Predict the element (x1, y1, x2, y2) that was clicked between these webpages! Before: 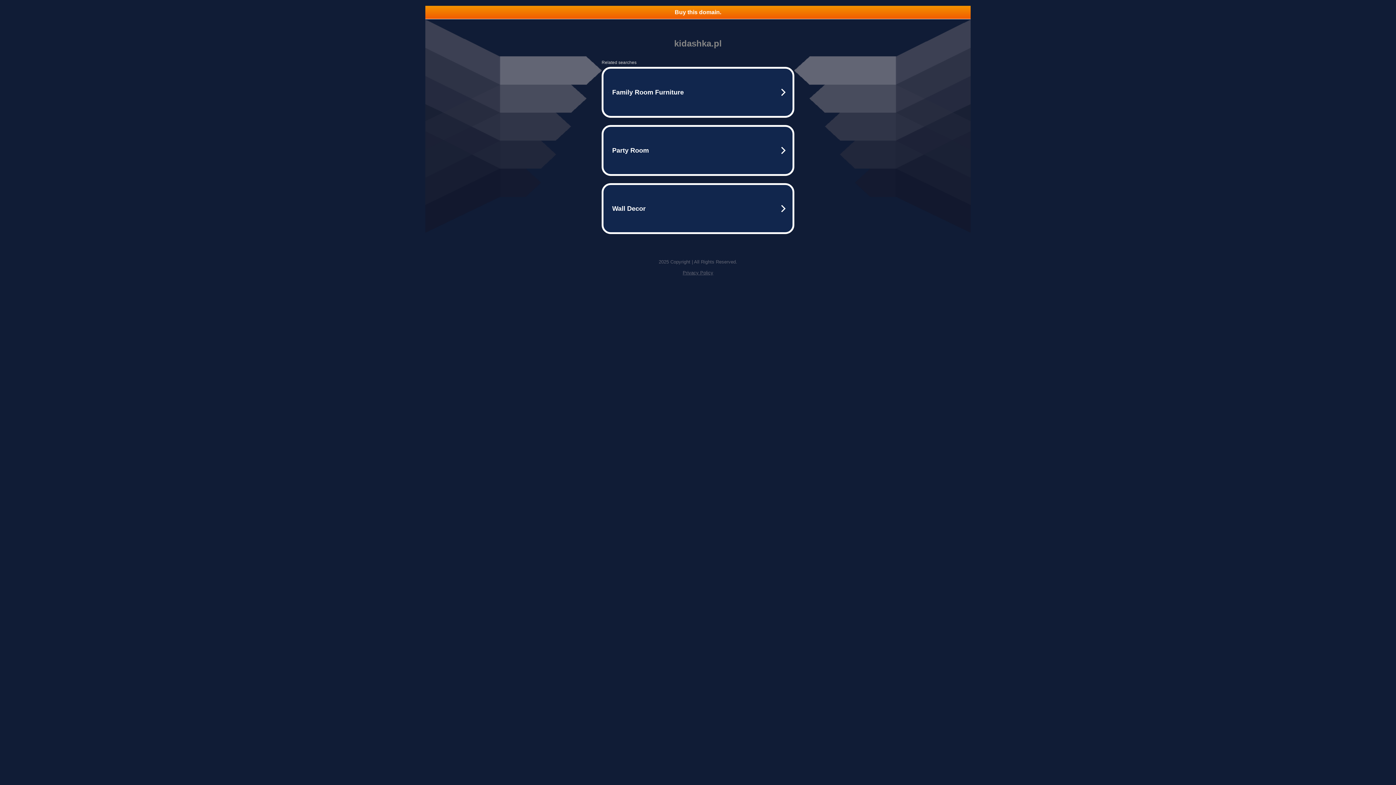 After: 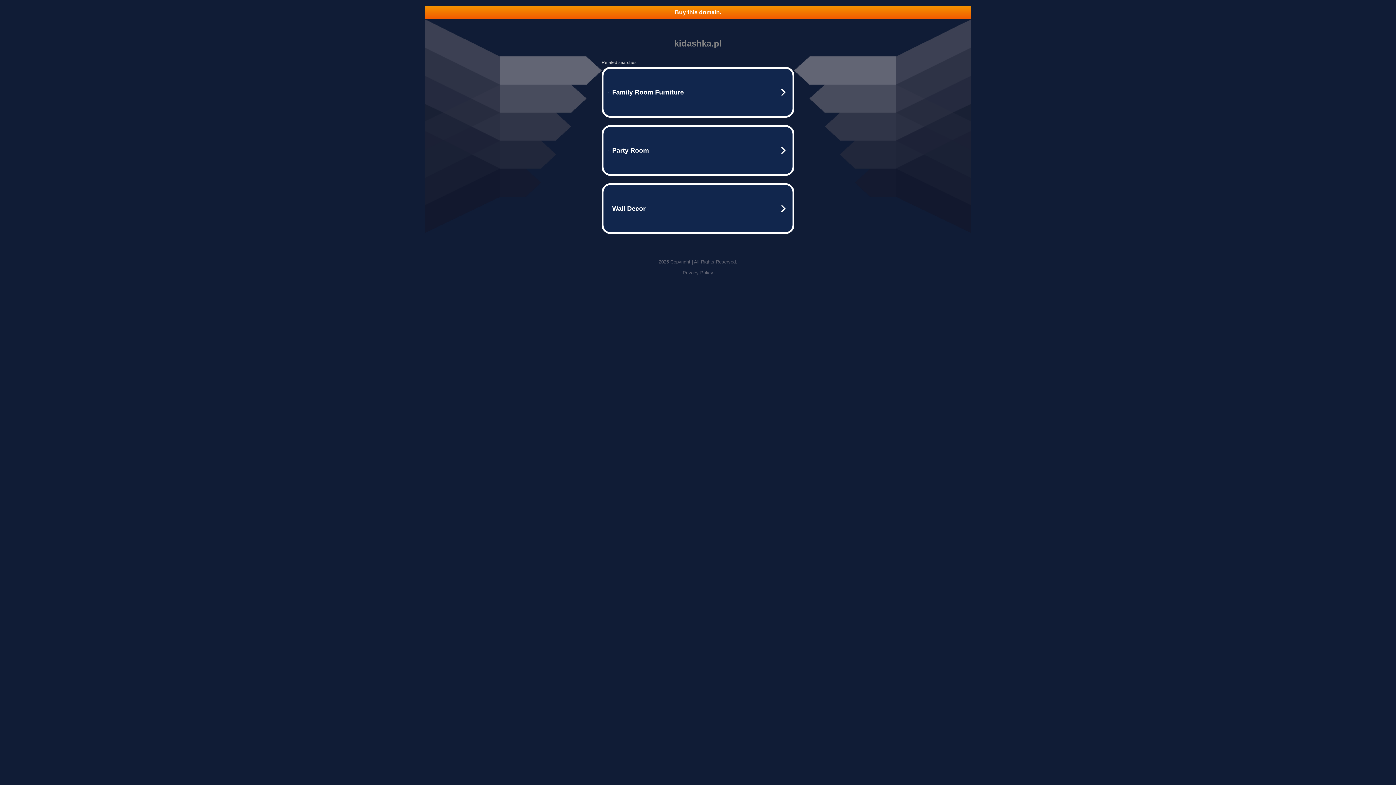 Action: bbox: (682, 270, 713, 275) label: Privacy Policy